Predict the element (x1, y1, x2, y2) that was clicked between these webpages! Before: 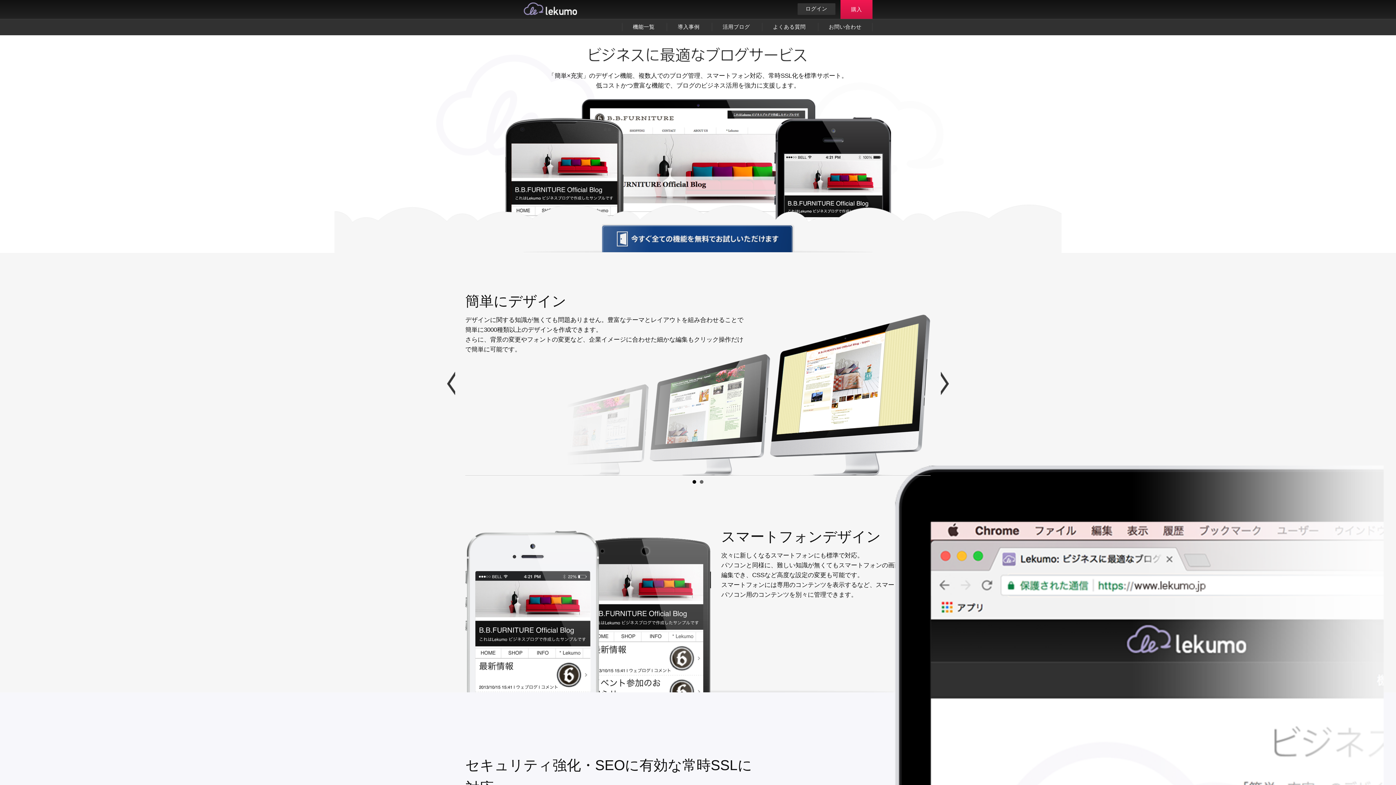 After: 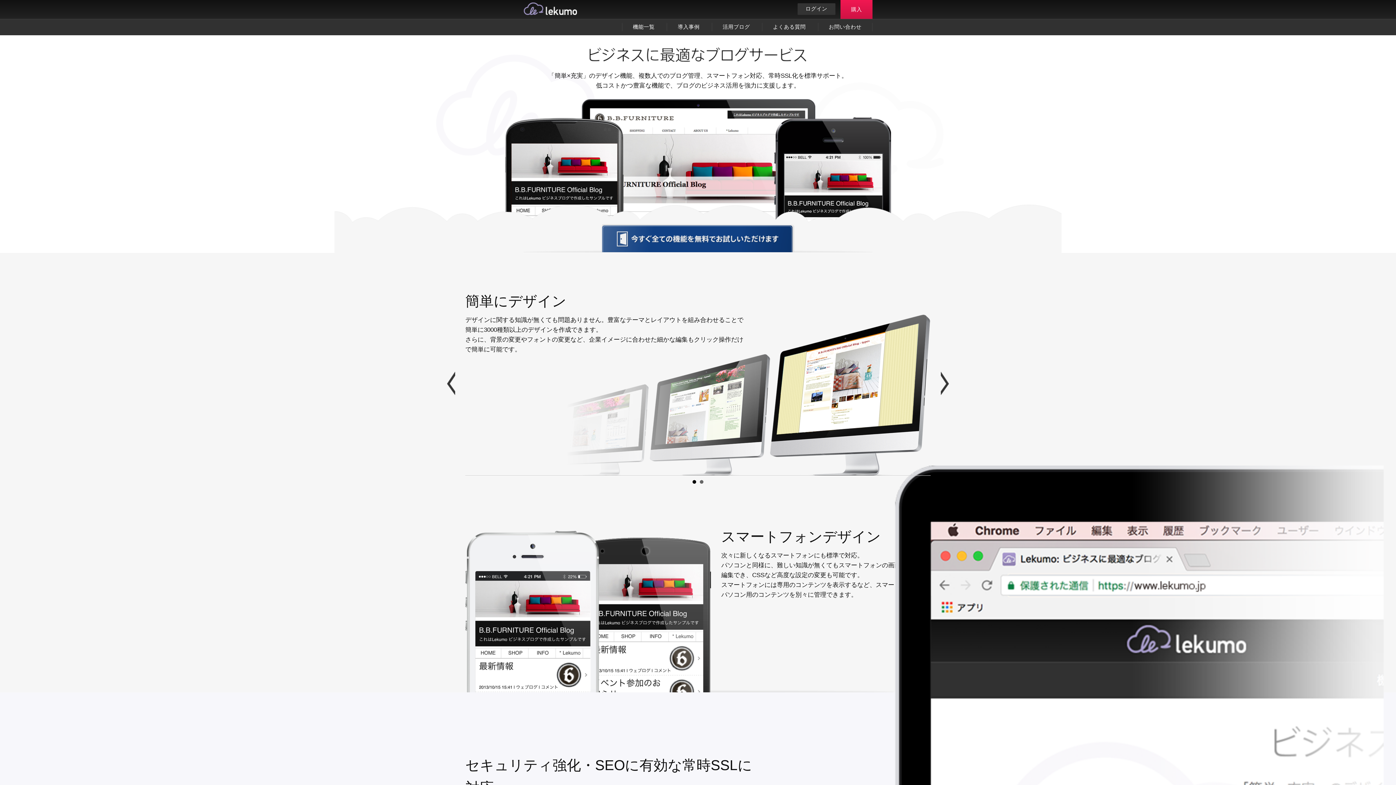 Action: bbox: (523, 10, 577, 16)